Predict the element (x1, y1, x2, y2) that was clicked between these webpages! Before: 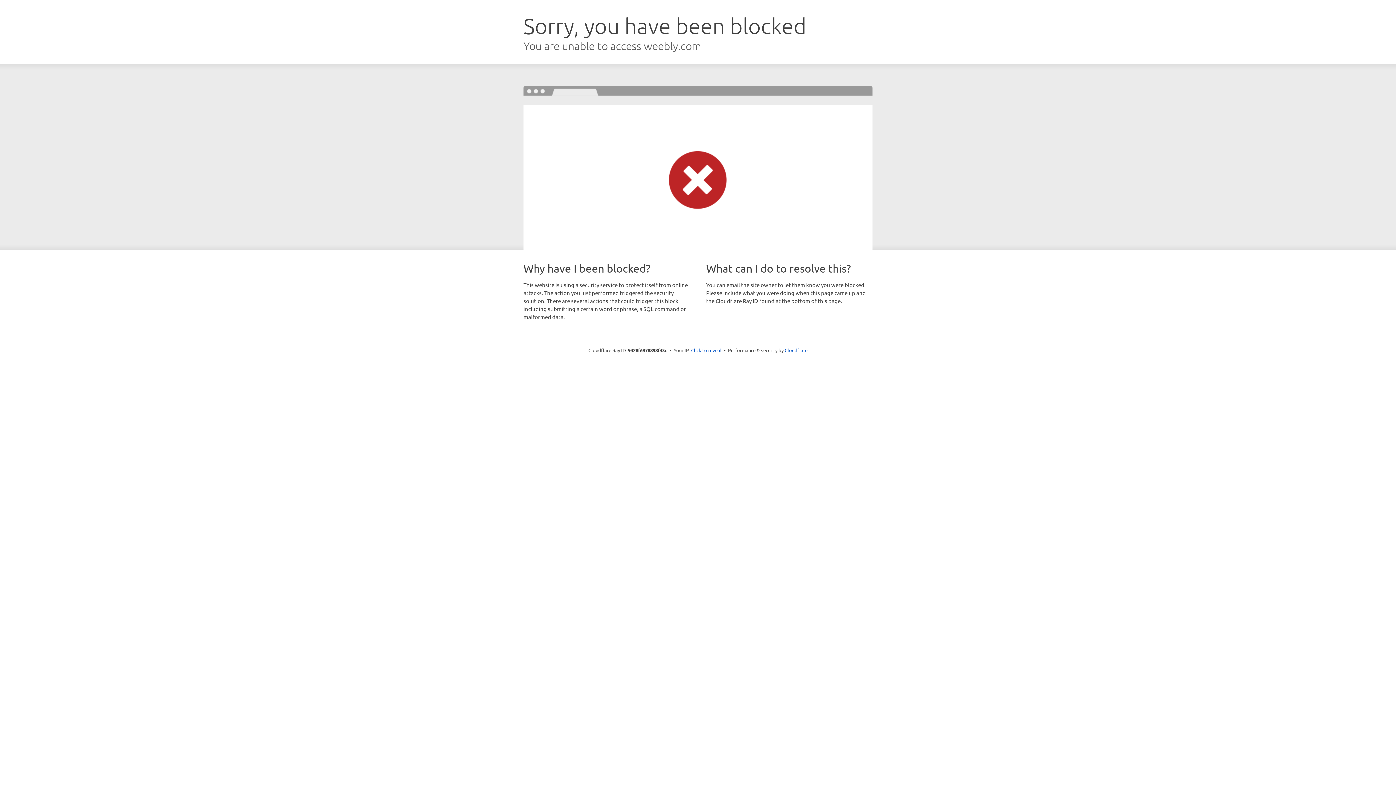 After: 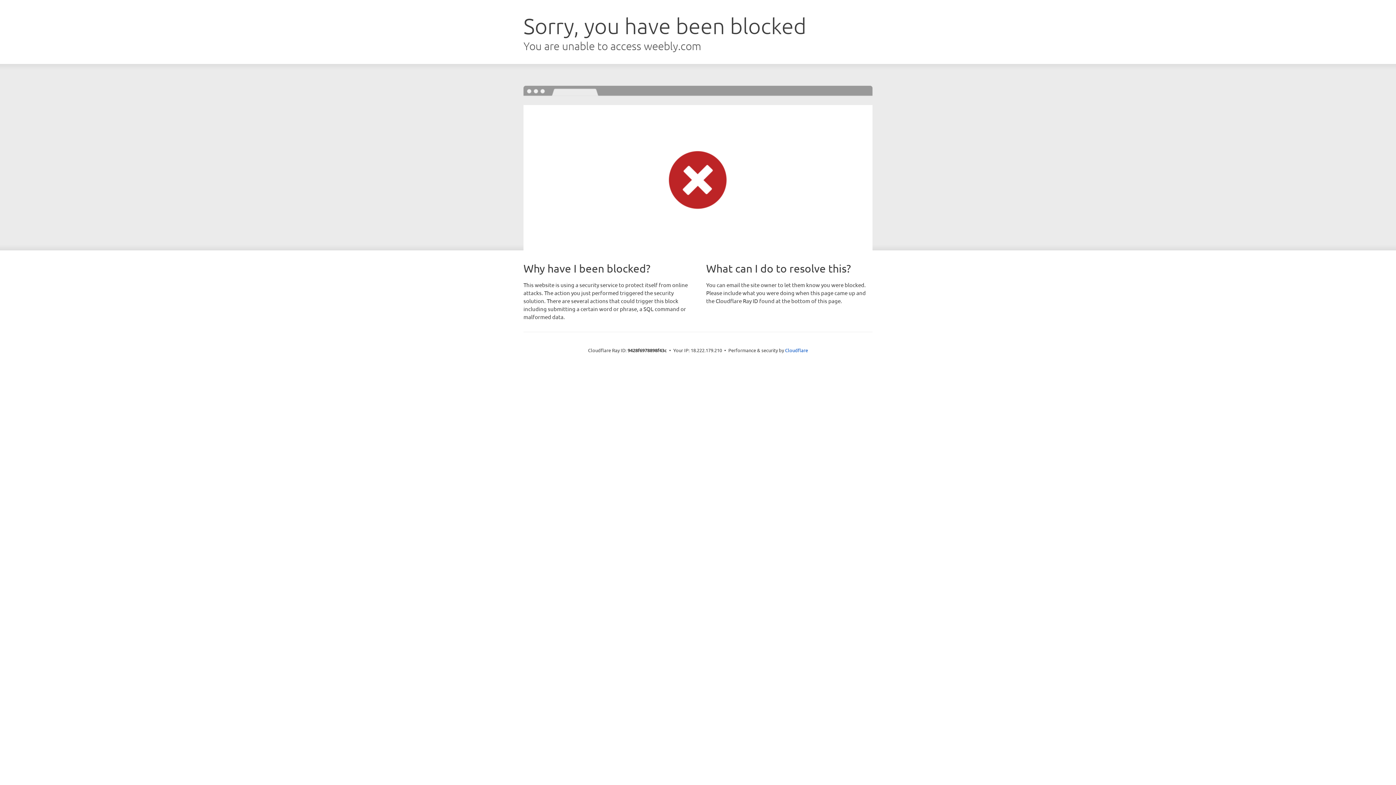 Action: label: Click to reveal bbox: (691, 346, 721, 353)